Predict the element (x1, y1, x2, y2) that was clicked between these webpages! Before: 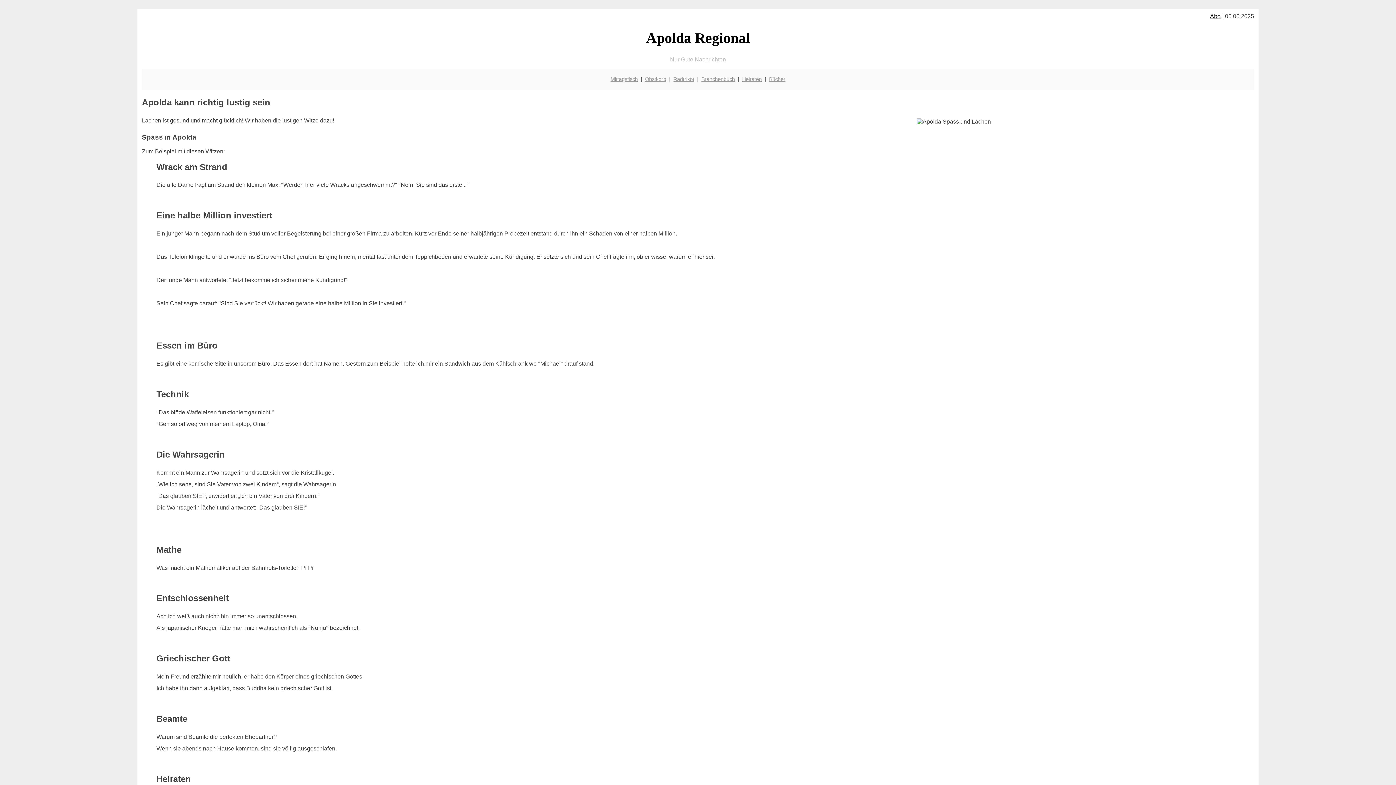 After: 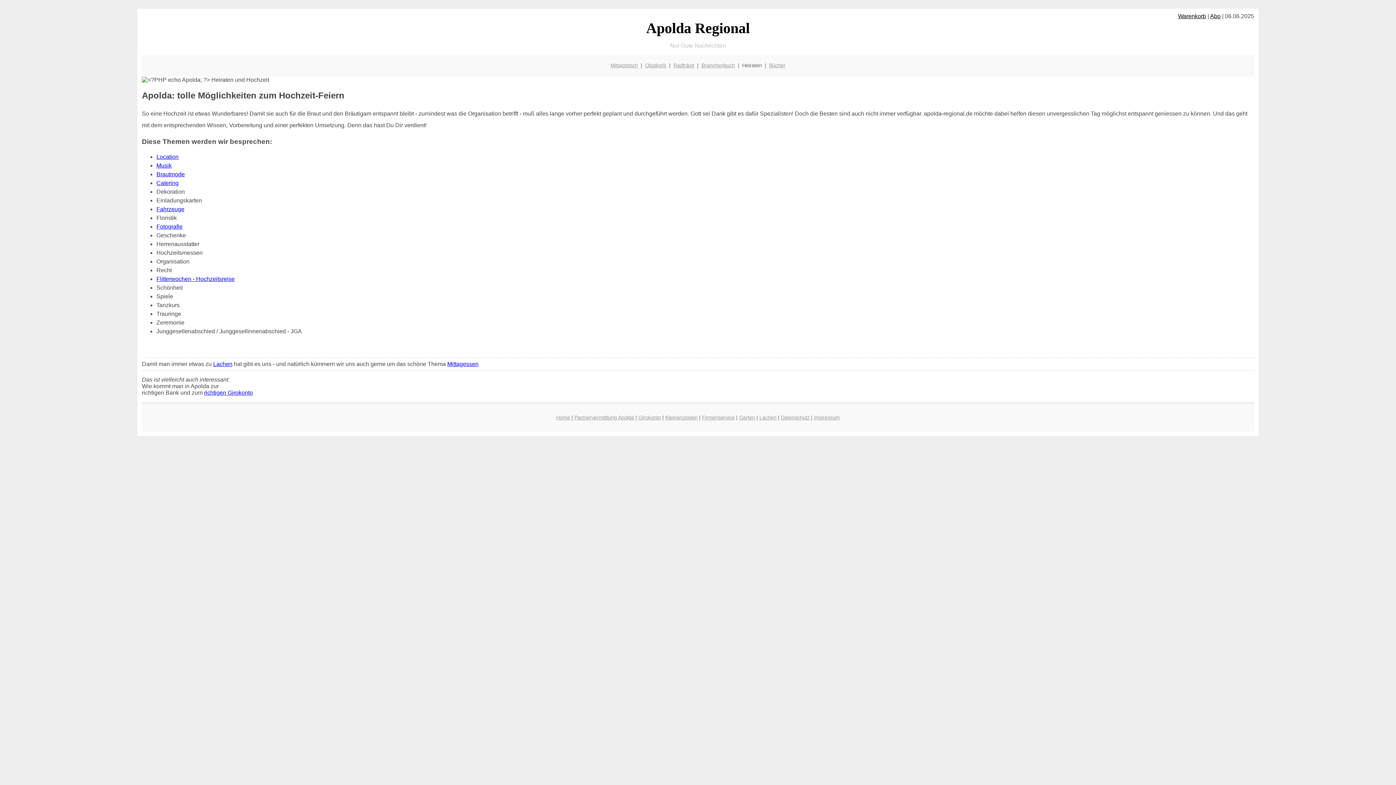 Action: label: Heiraten bbox: (742, 76, 762, 82)